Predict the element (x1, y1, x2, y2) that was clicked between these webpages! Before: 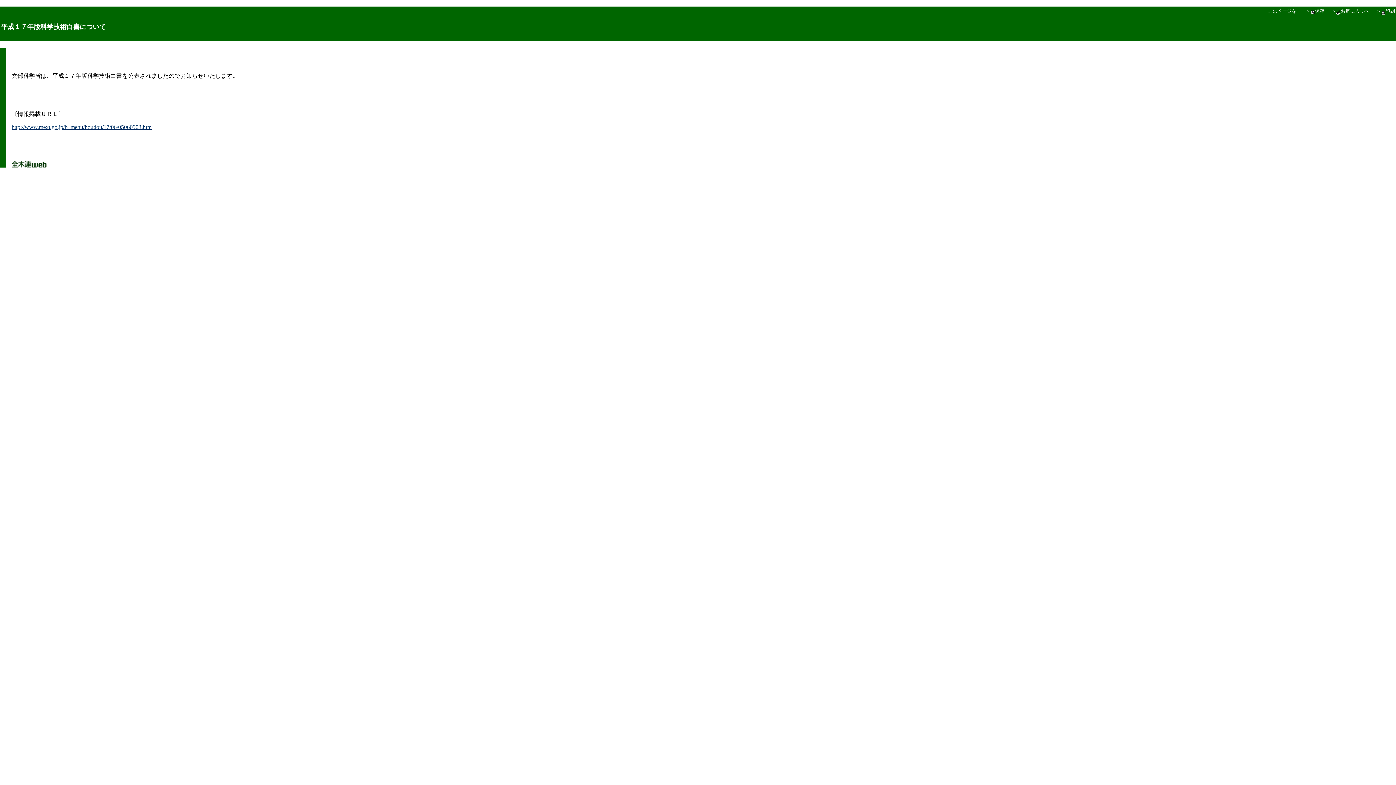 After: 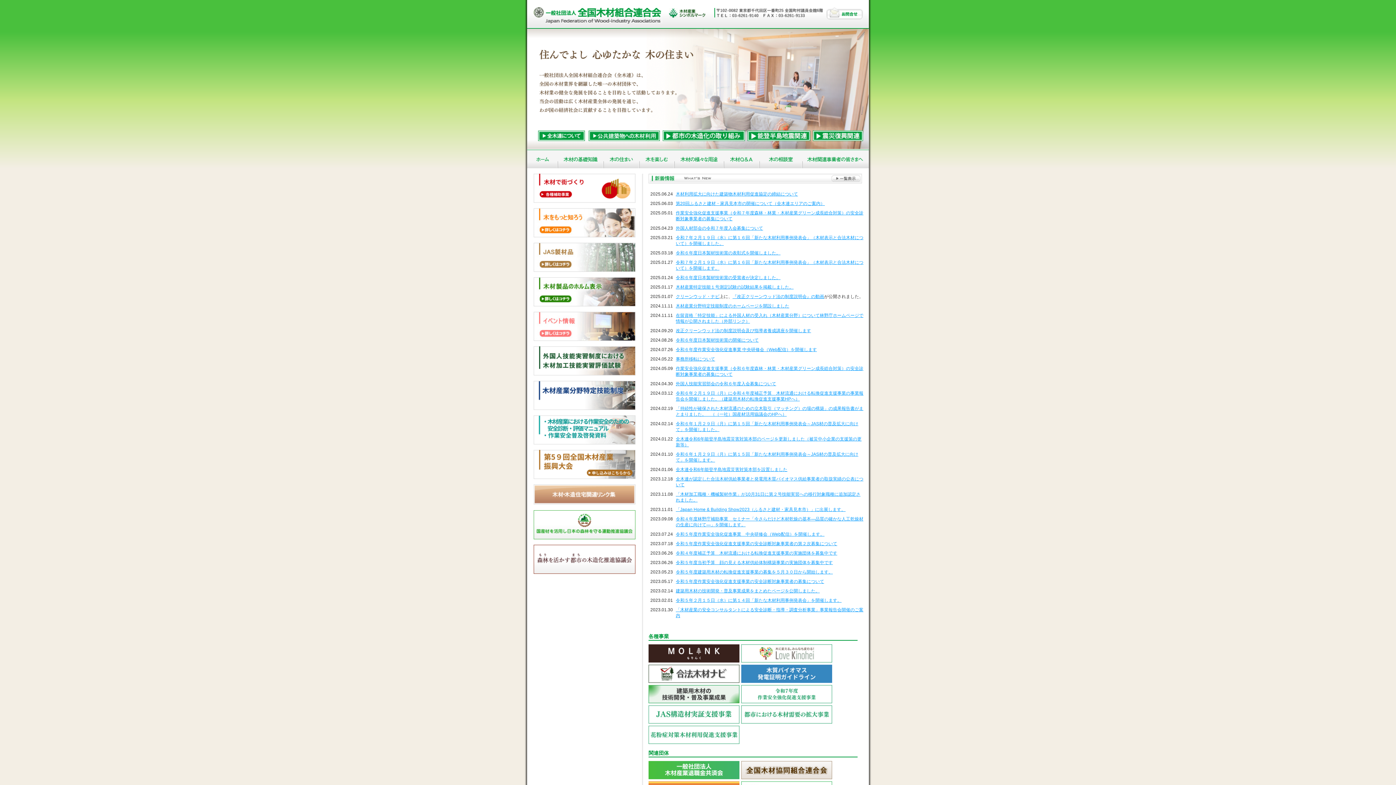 Action: bbox: (11, 162, 46, 168)